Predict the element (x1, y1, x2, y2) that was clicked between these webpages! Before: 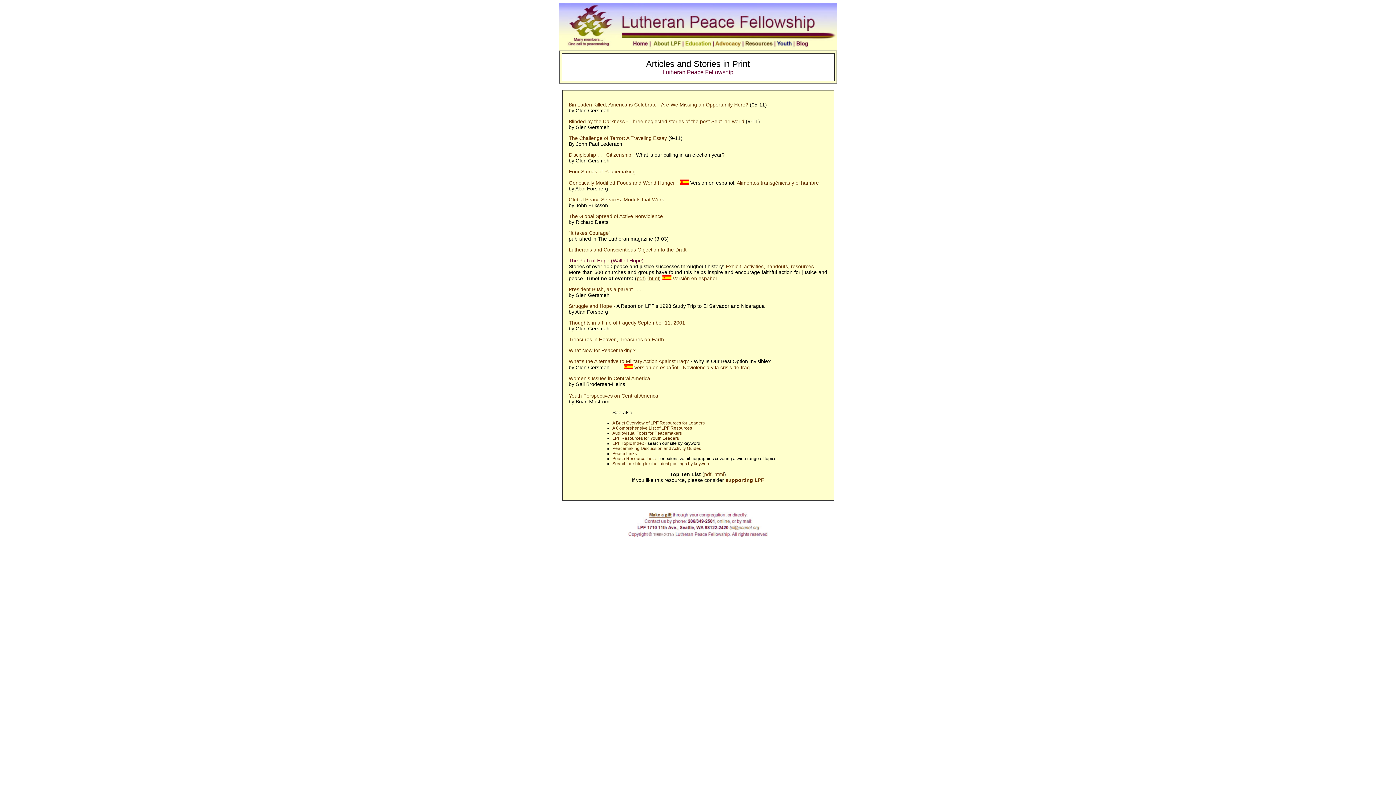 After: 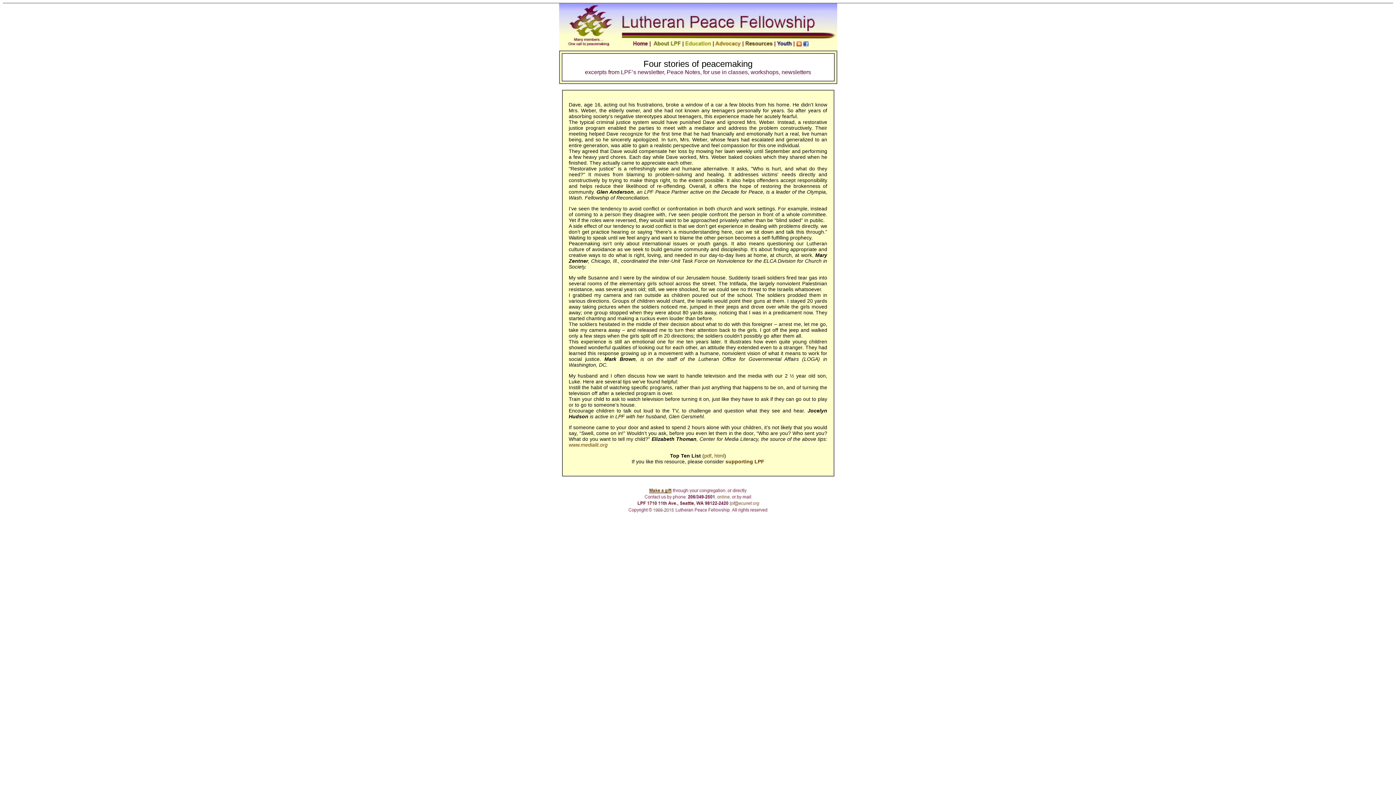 Action: bbox: (568, 168, 635, 174) label: Four Stories of Peacemaking